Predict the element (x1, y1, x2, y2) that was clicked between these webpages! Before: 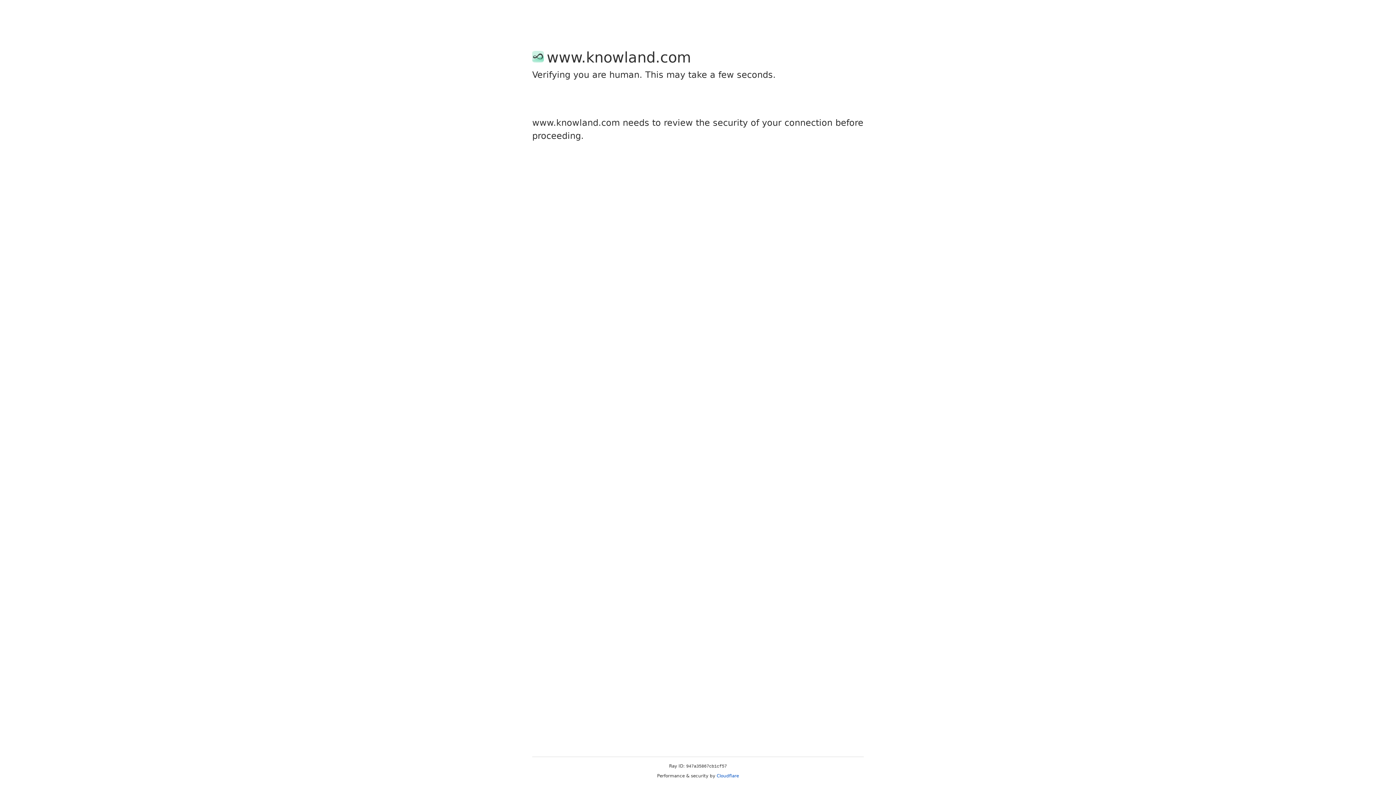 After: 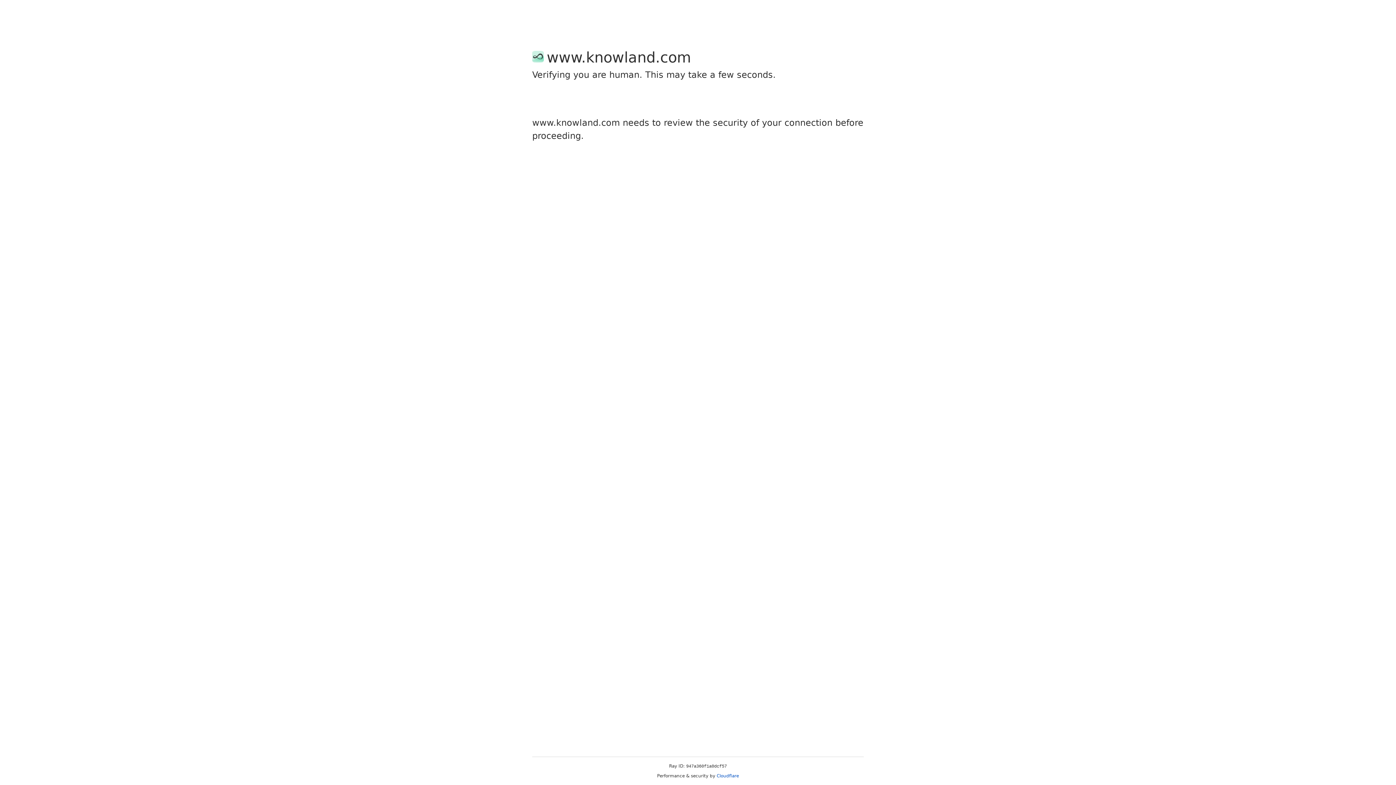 Action: bbox: (716, 773, 739, 778) label: Cloudflare